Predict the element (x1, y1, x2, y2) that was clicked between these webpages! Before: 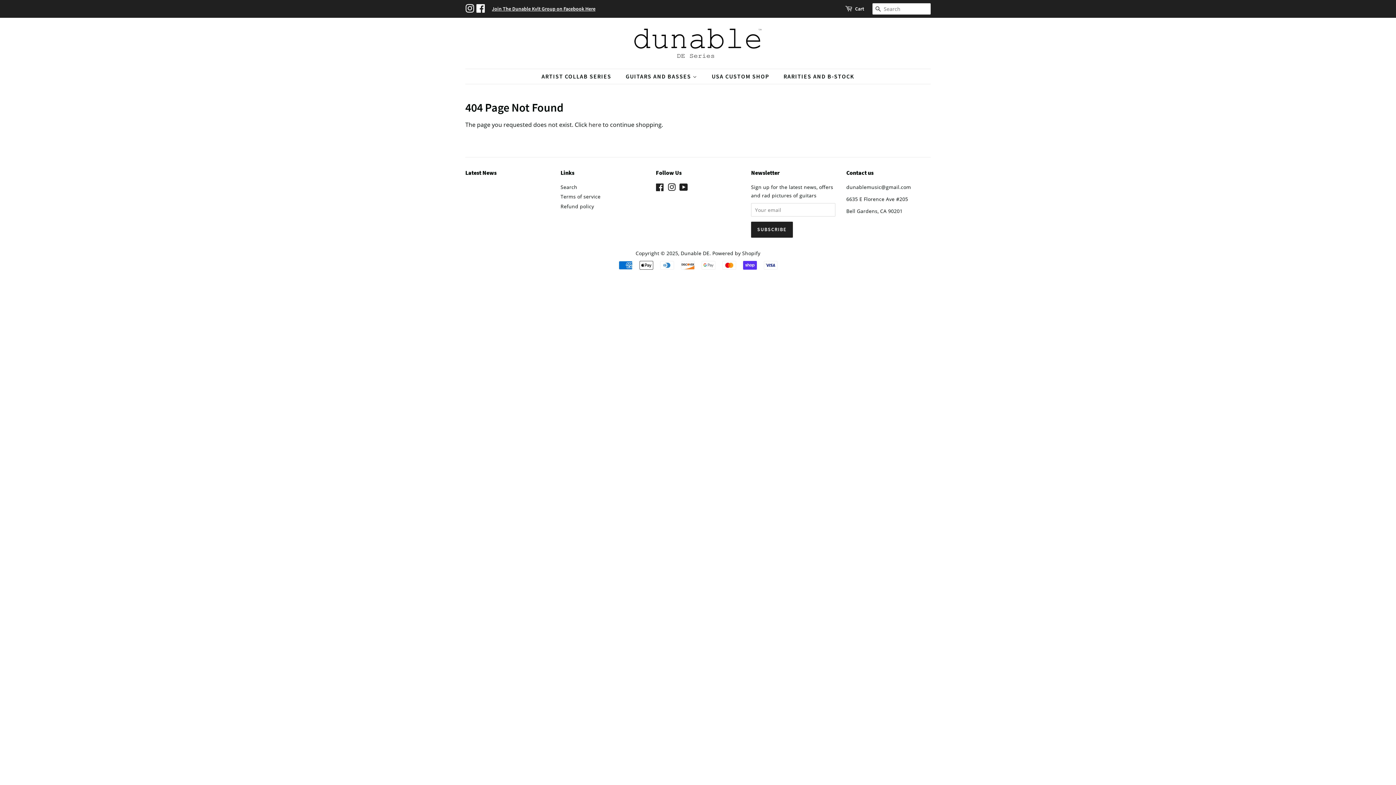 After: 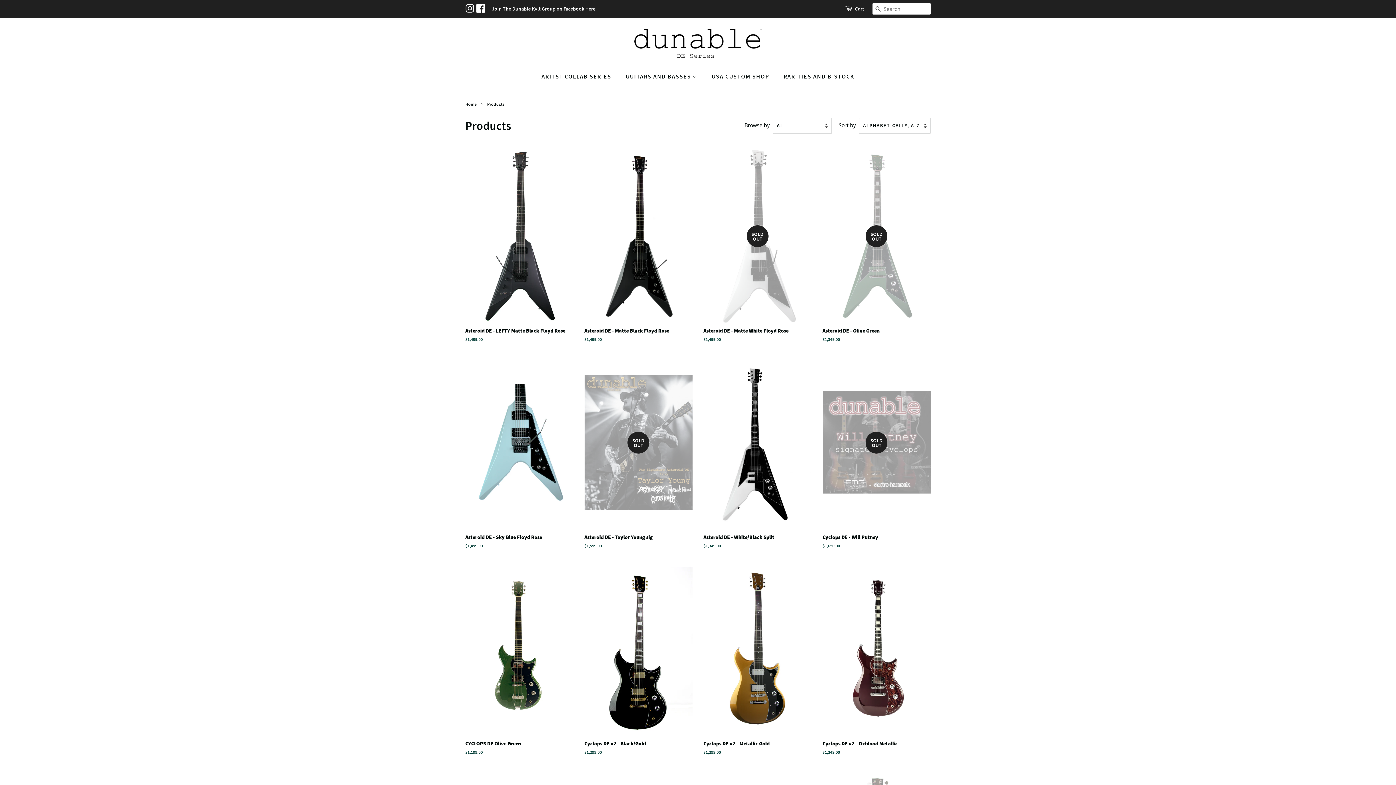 Action: label: here bbox: (588, 120, 601, 128)